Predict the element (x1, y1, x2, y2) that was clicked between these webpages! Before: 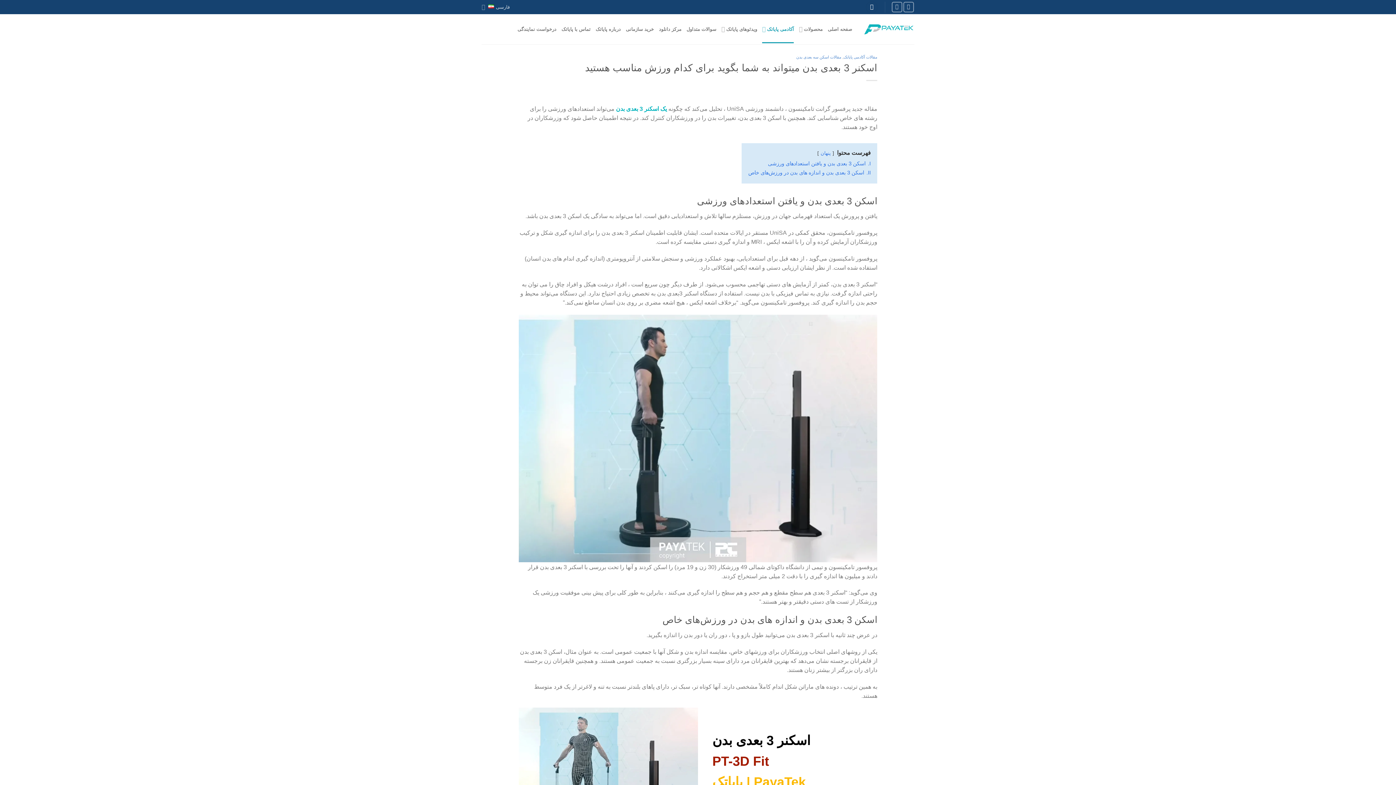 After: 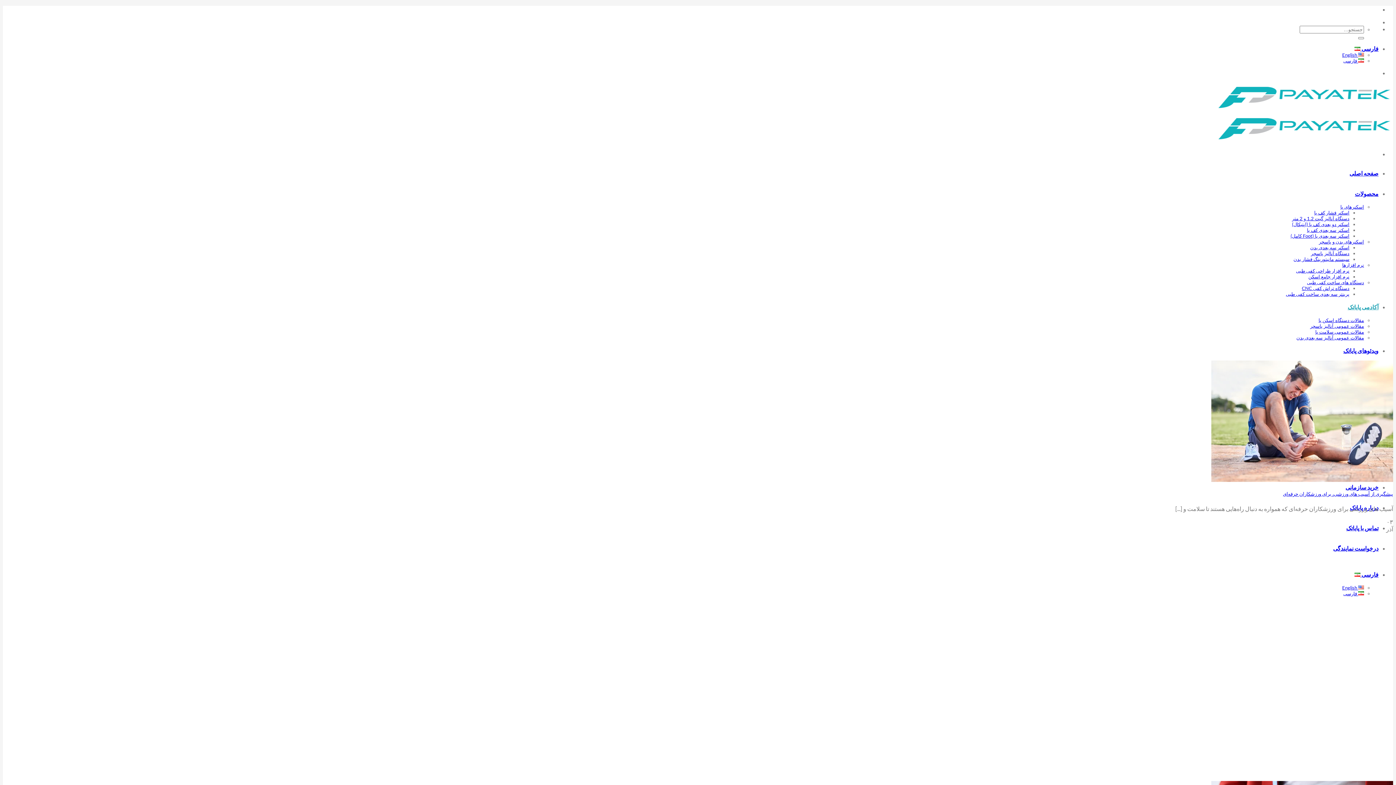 Action: label: آکادمی پایاتک bbox: (762, 15, 794, 43)